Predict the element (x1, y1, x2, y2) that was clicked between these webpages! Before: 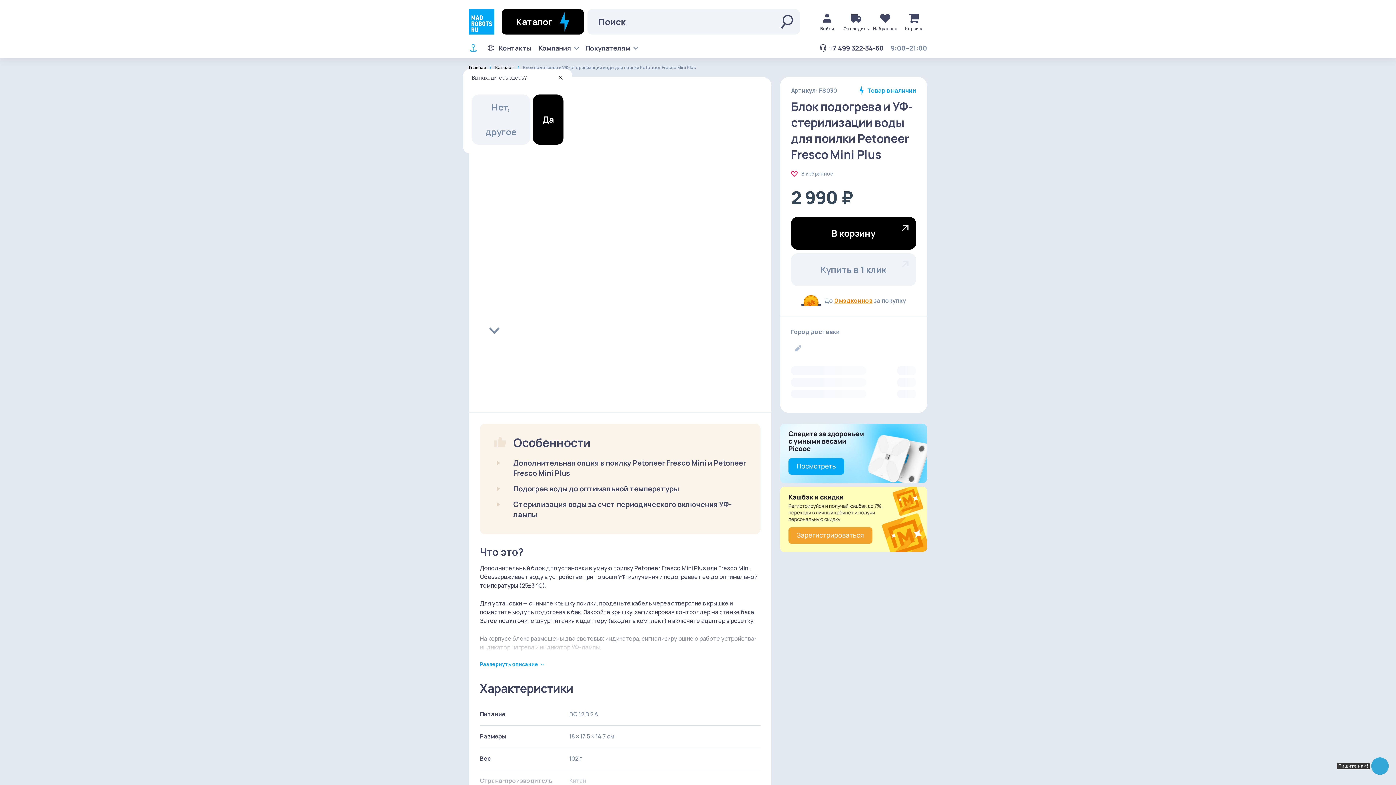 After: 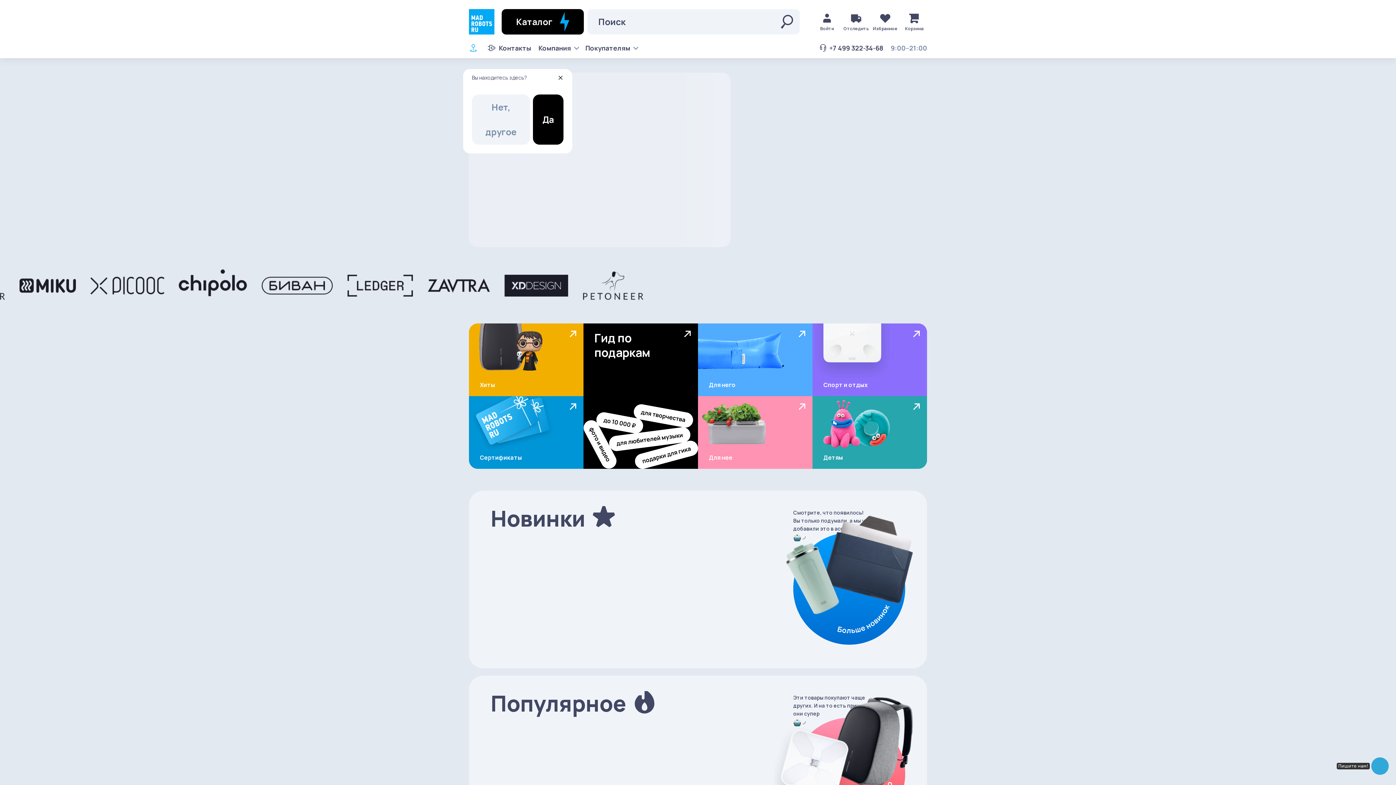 Action: bbox: (469, 9, 494, 34)